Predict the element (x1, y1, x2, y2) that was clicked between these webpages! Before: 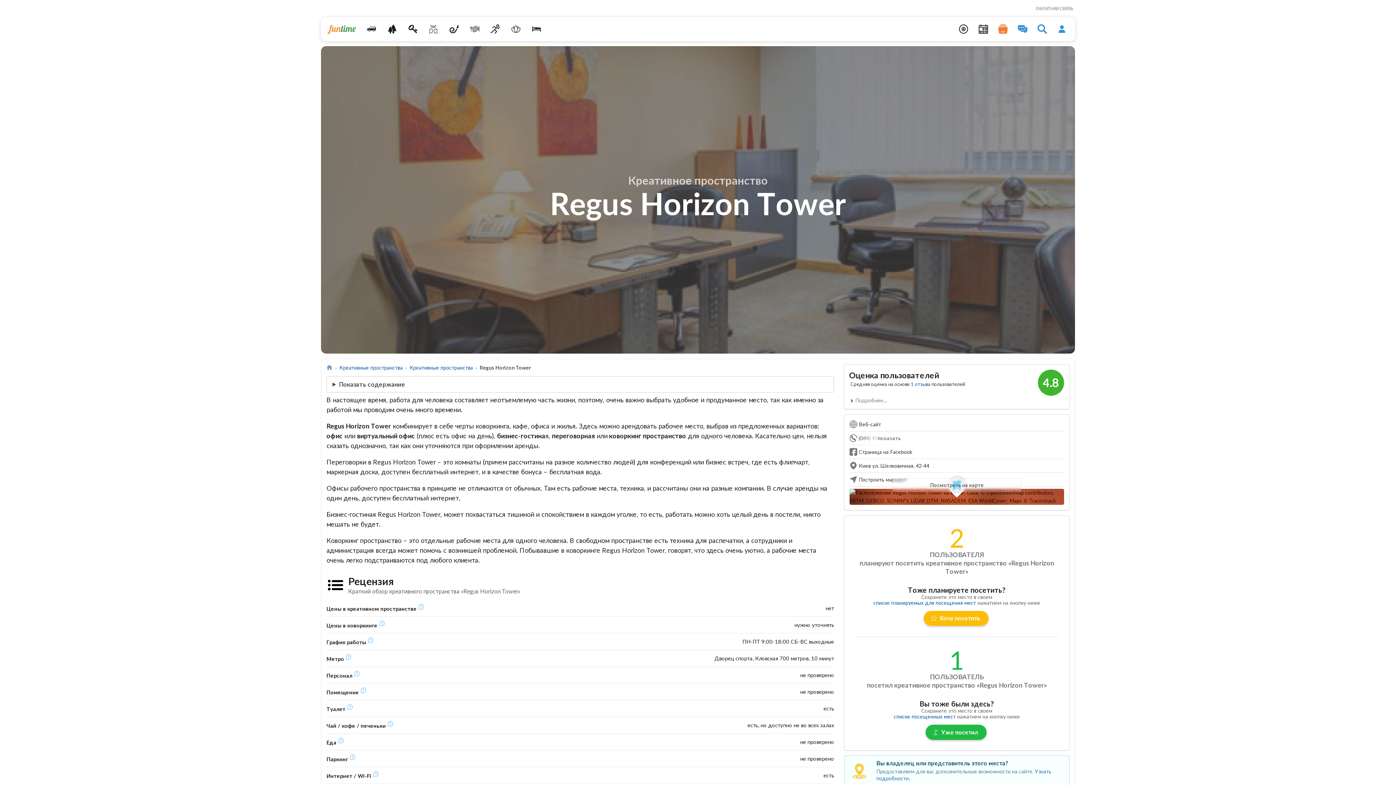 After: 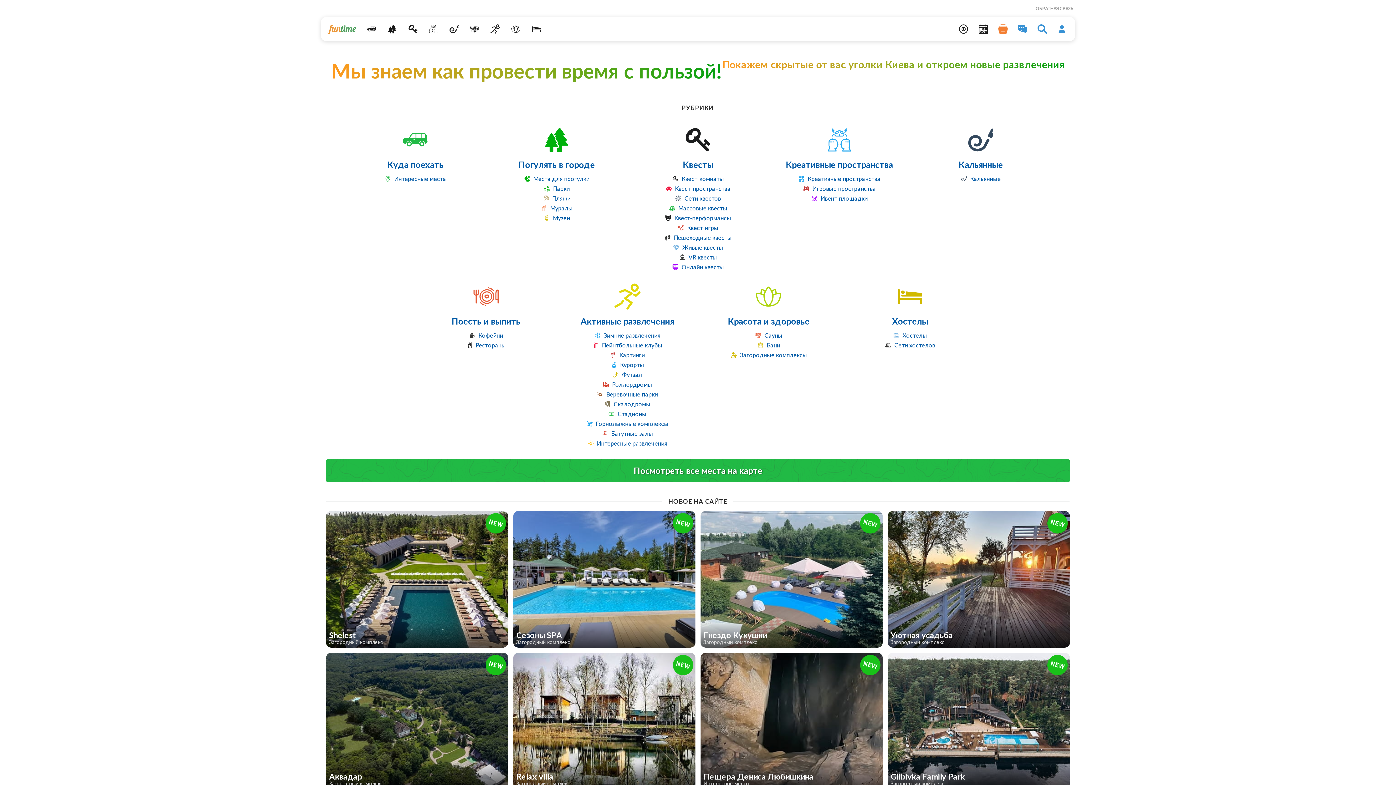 Action: bbox: (326, 364, 332, 371)